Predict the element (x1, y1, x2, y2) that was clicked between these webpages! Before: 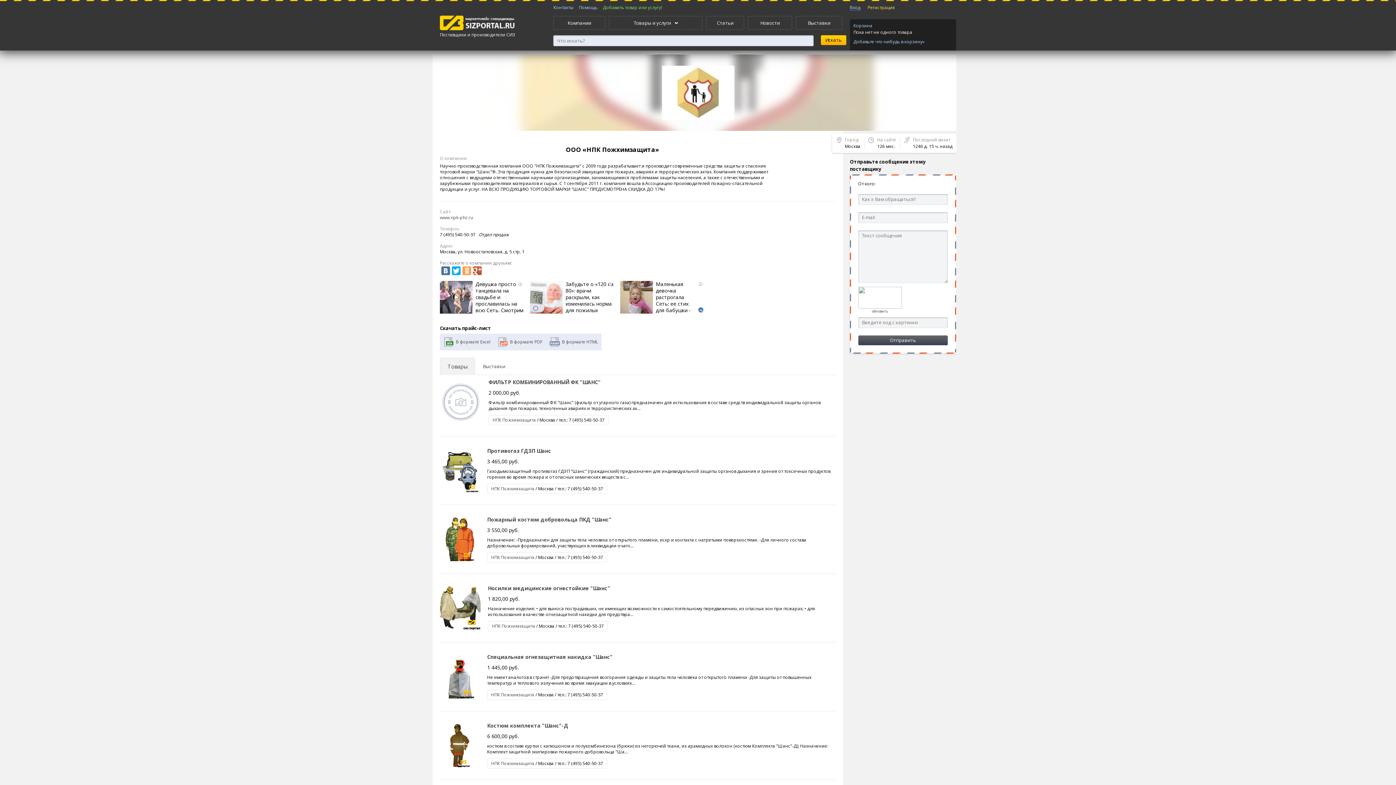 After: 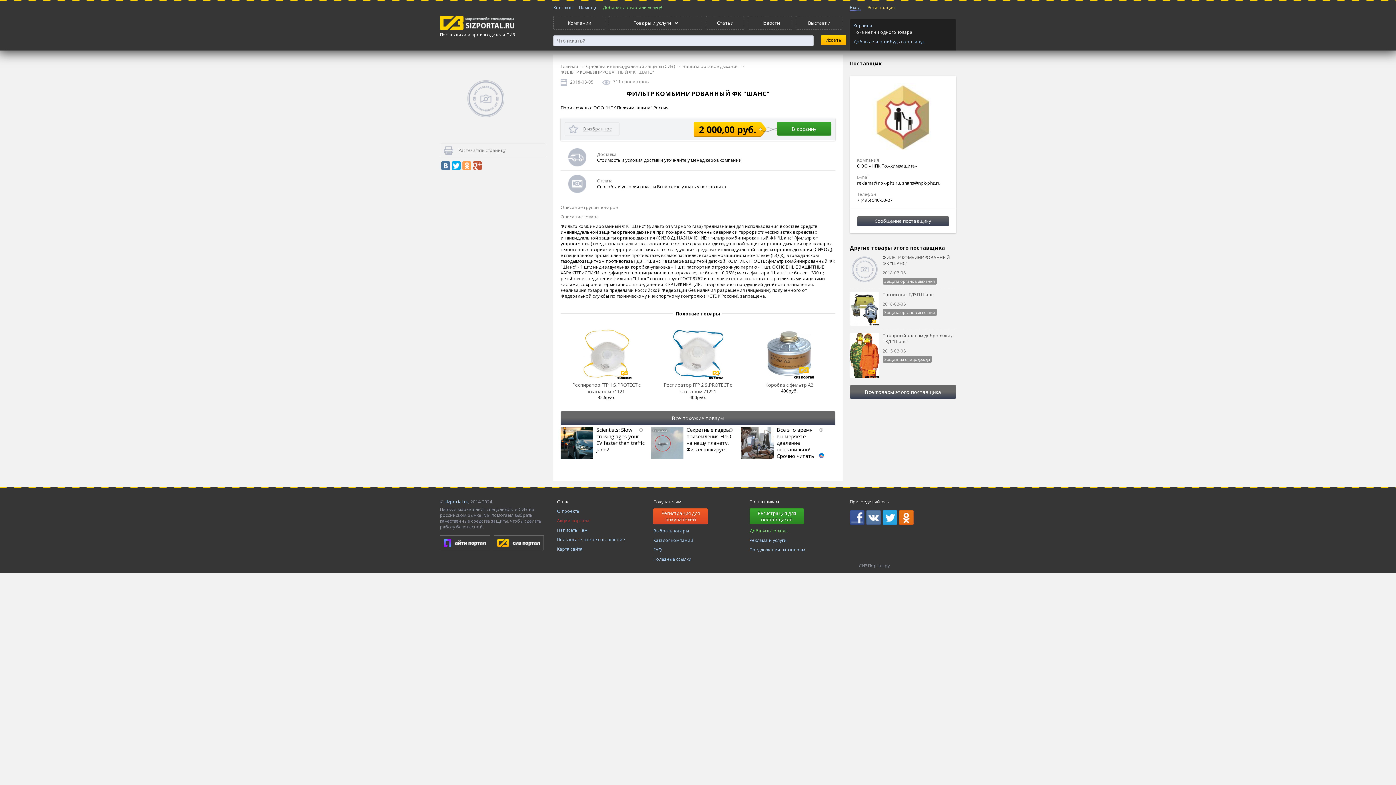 Action: bbox: (440, 398, 481, 404)